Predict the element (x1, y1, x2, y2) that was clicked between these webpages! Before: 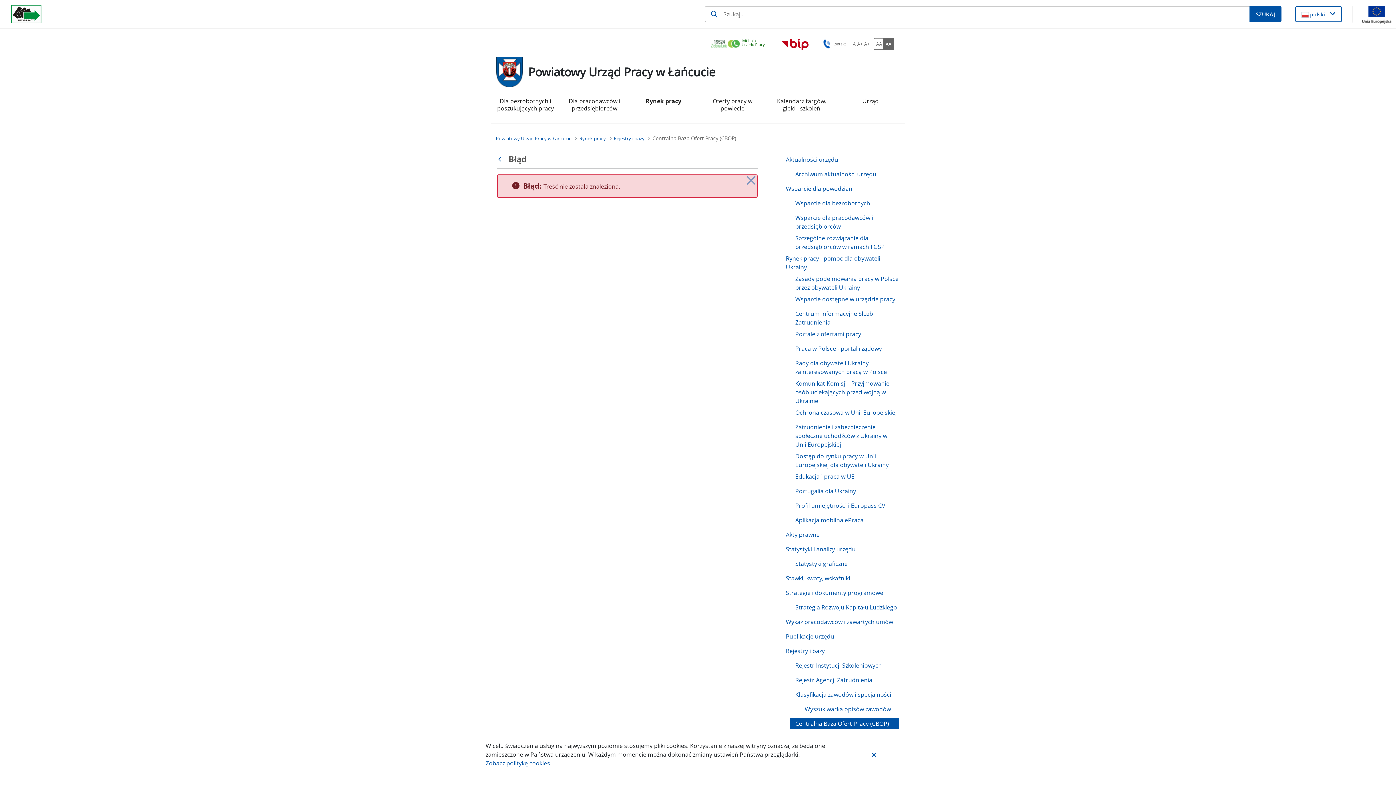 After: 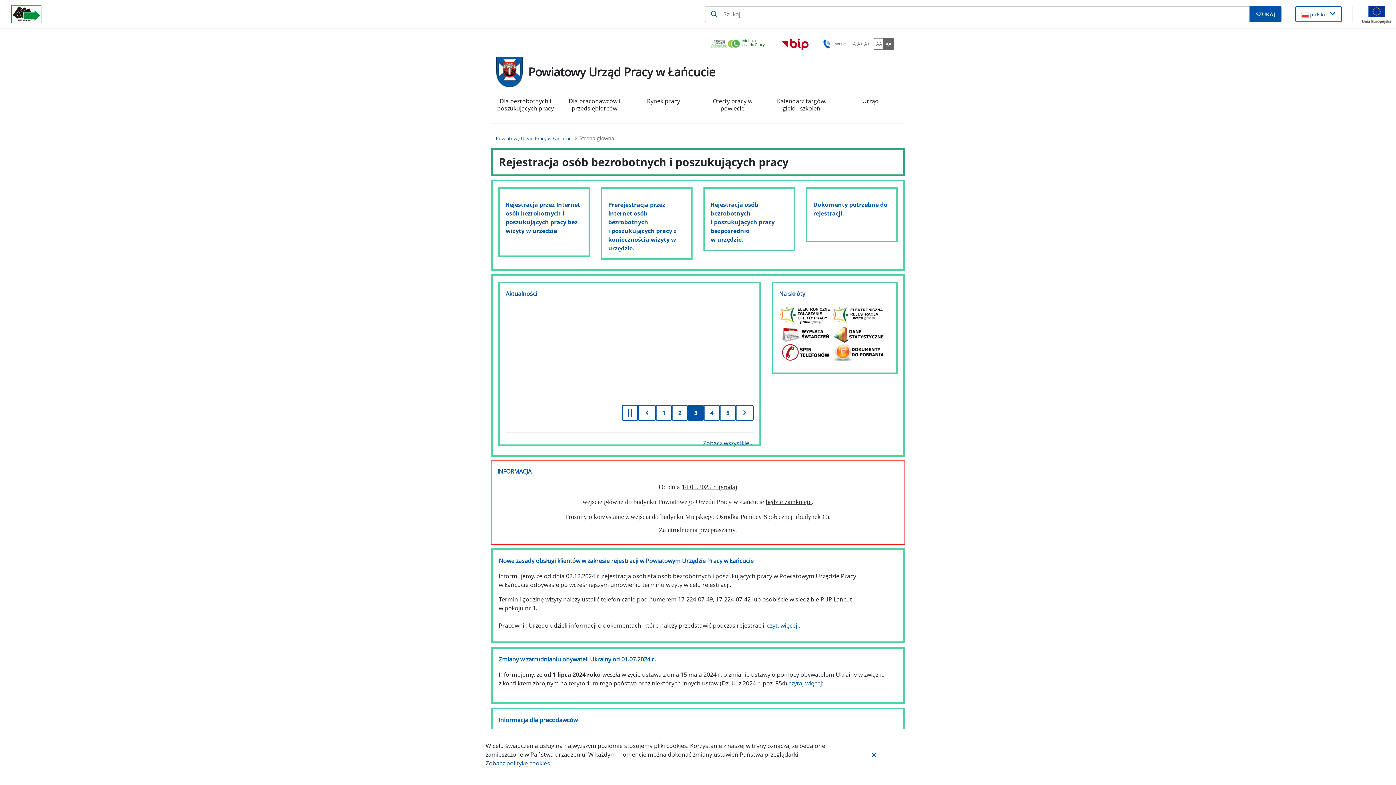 Action: bbox: (496, 56, 522, 87)